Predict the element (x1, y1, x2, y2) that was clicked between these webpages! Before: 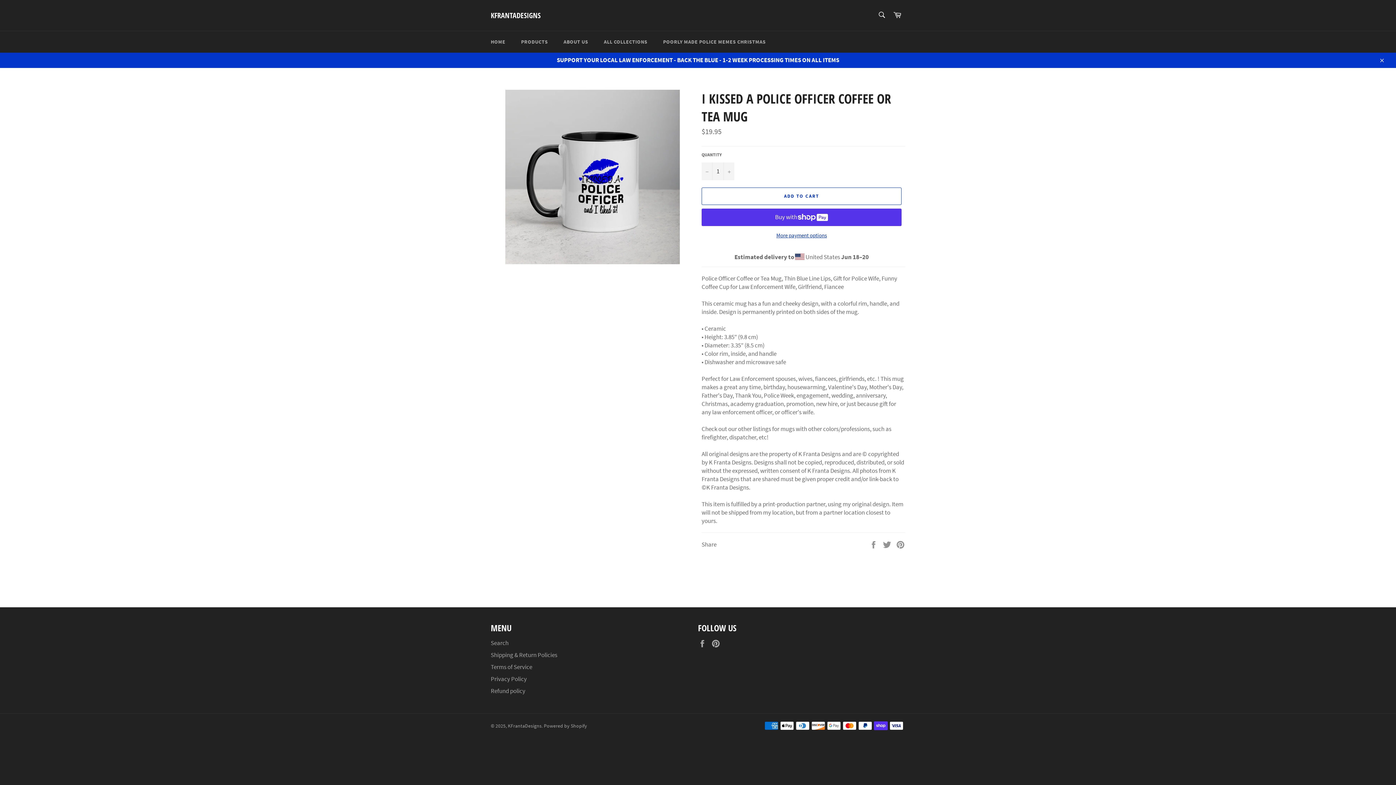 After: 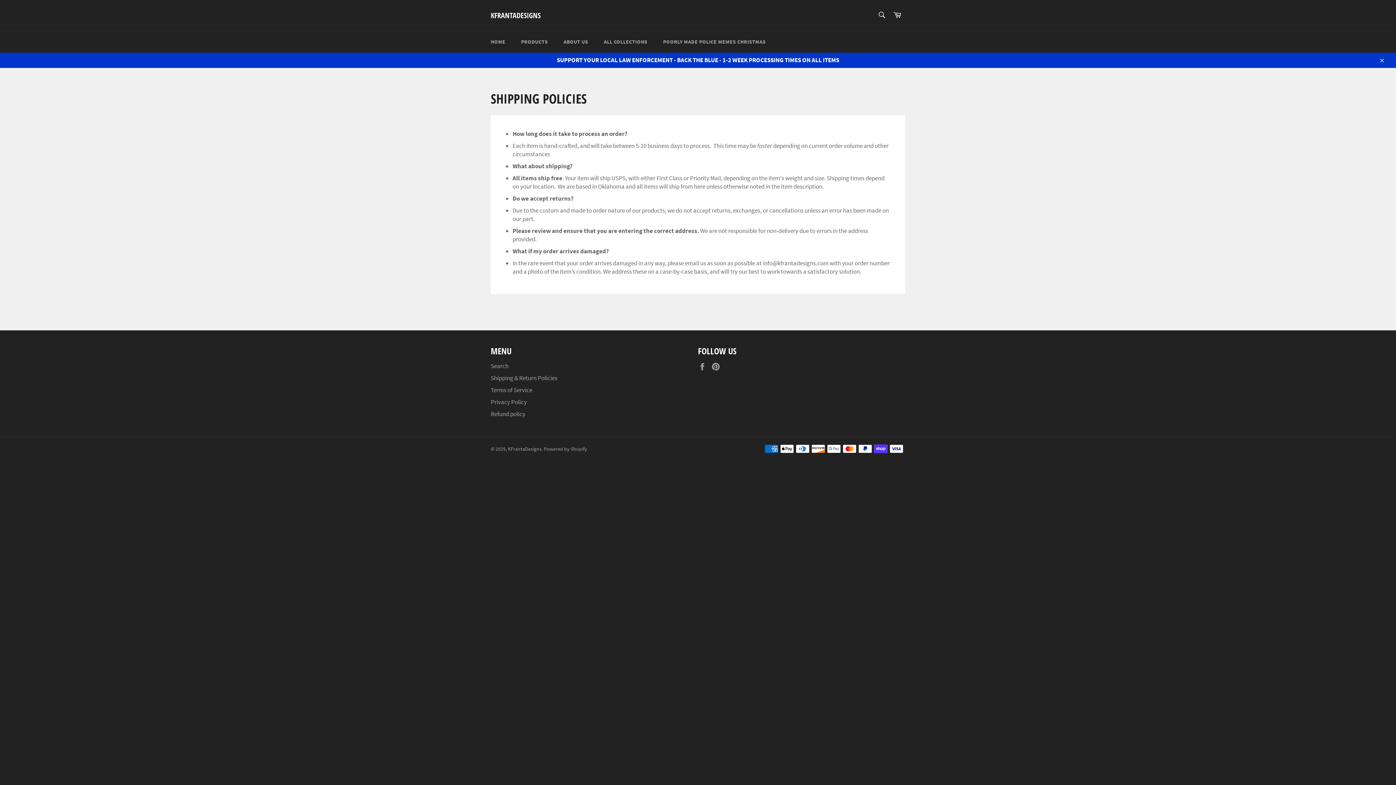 Action: bbox: (490, 651, 557, 659) label: Shipping & Return Policies